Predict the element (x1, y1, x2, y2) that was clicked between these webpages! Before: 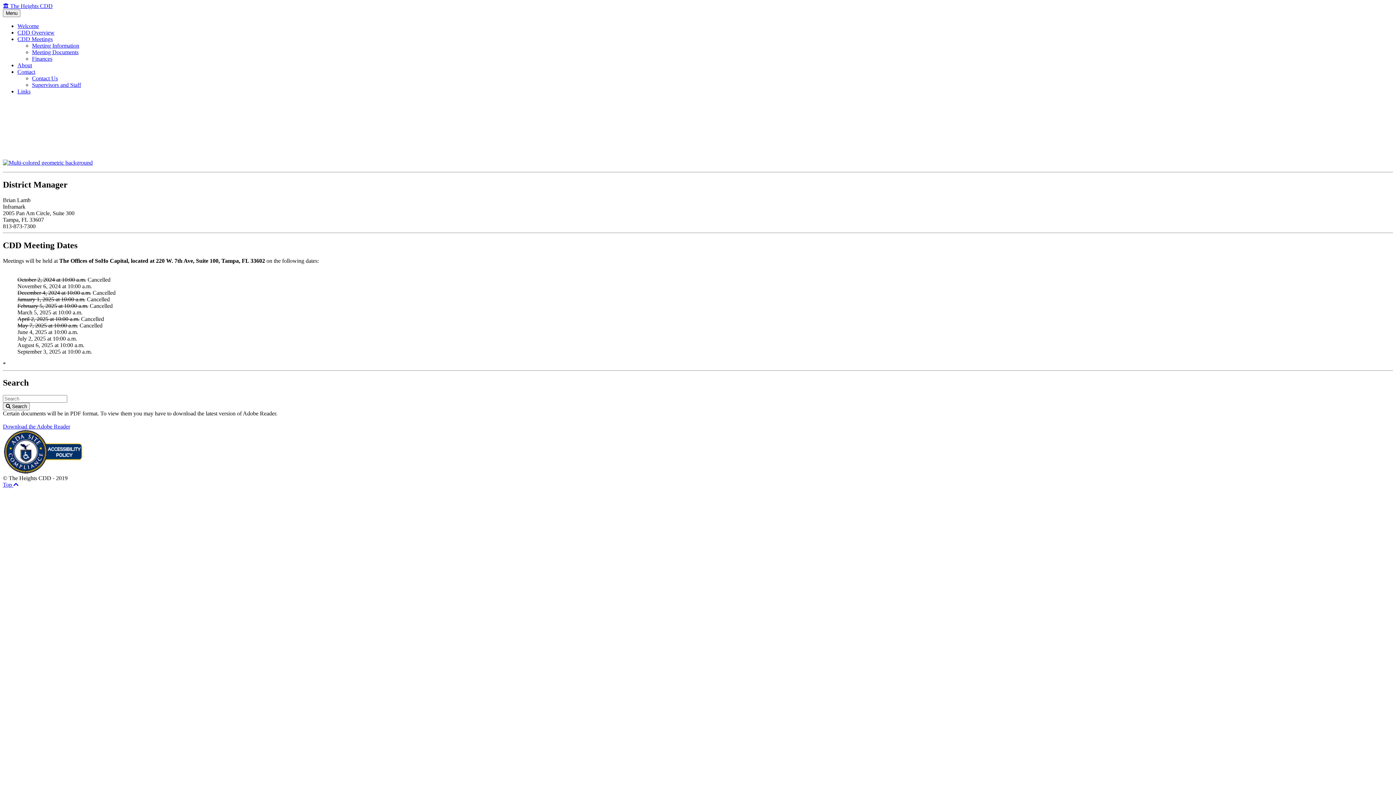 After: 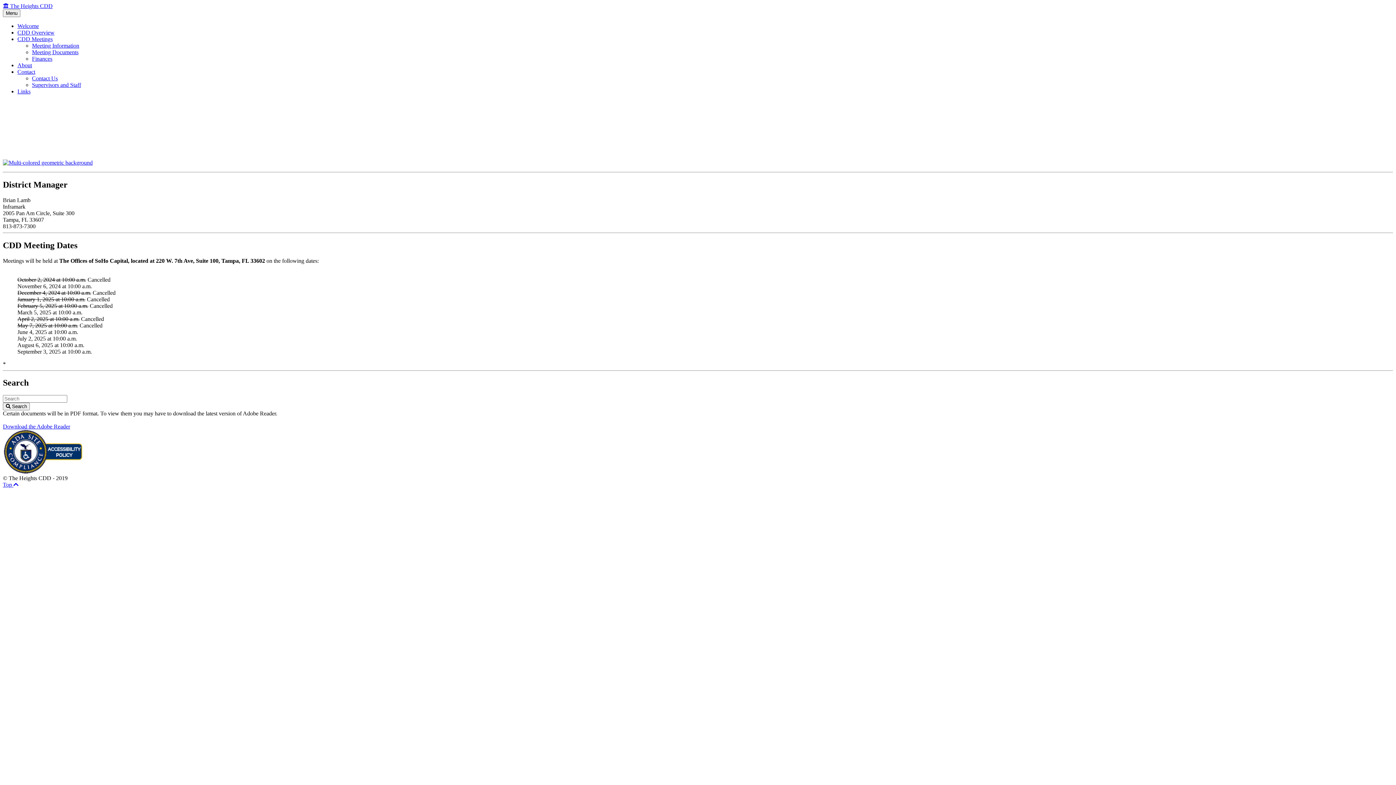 Action: bbox: (2, 468, 82, 475)